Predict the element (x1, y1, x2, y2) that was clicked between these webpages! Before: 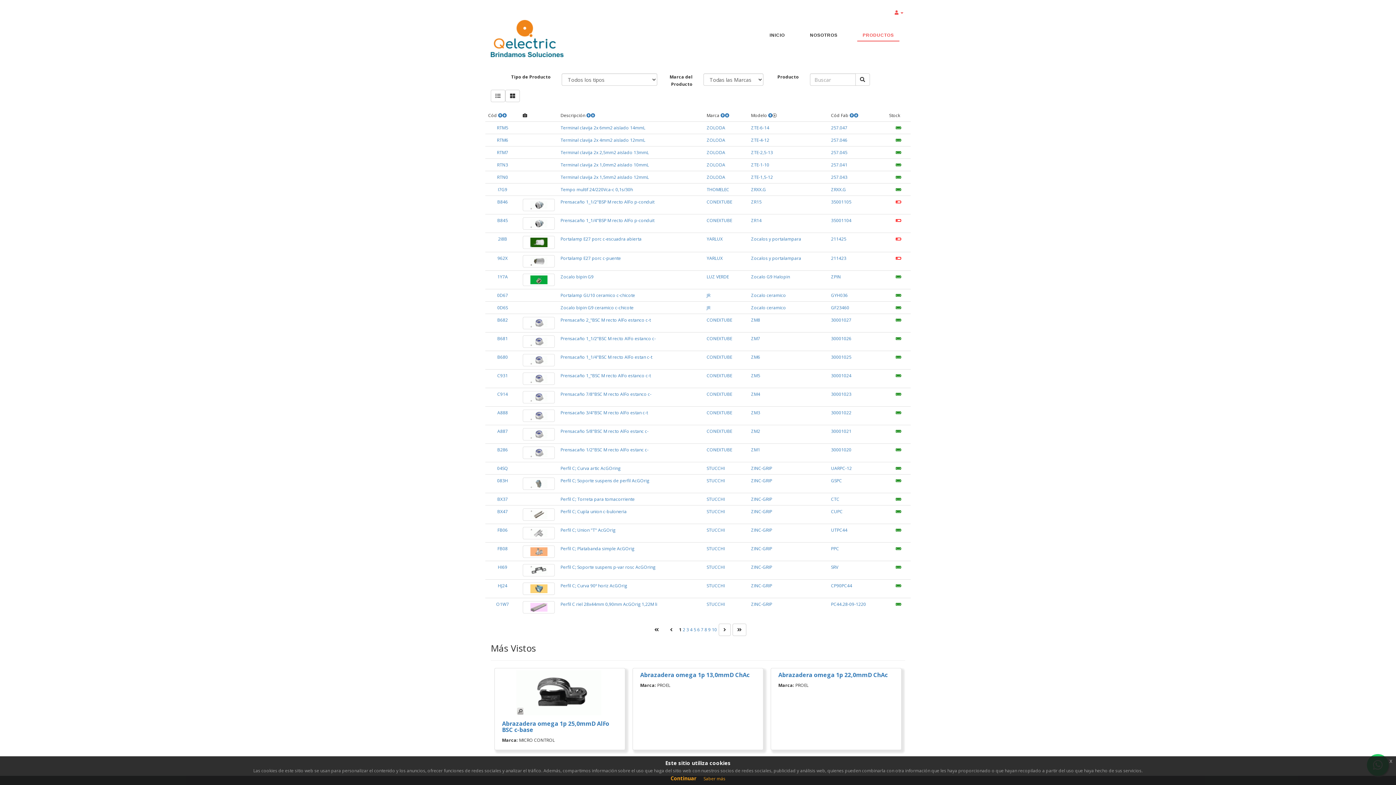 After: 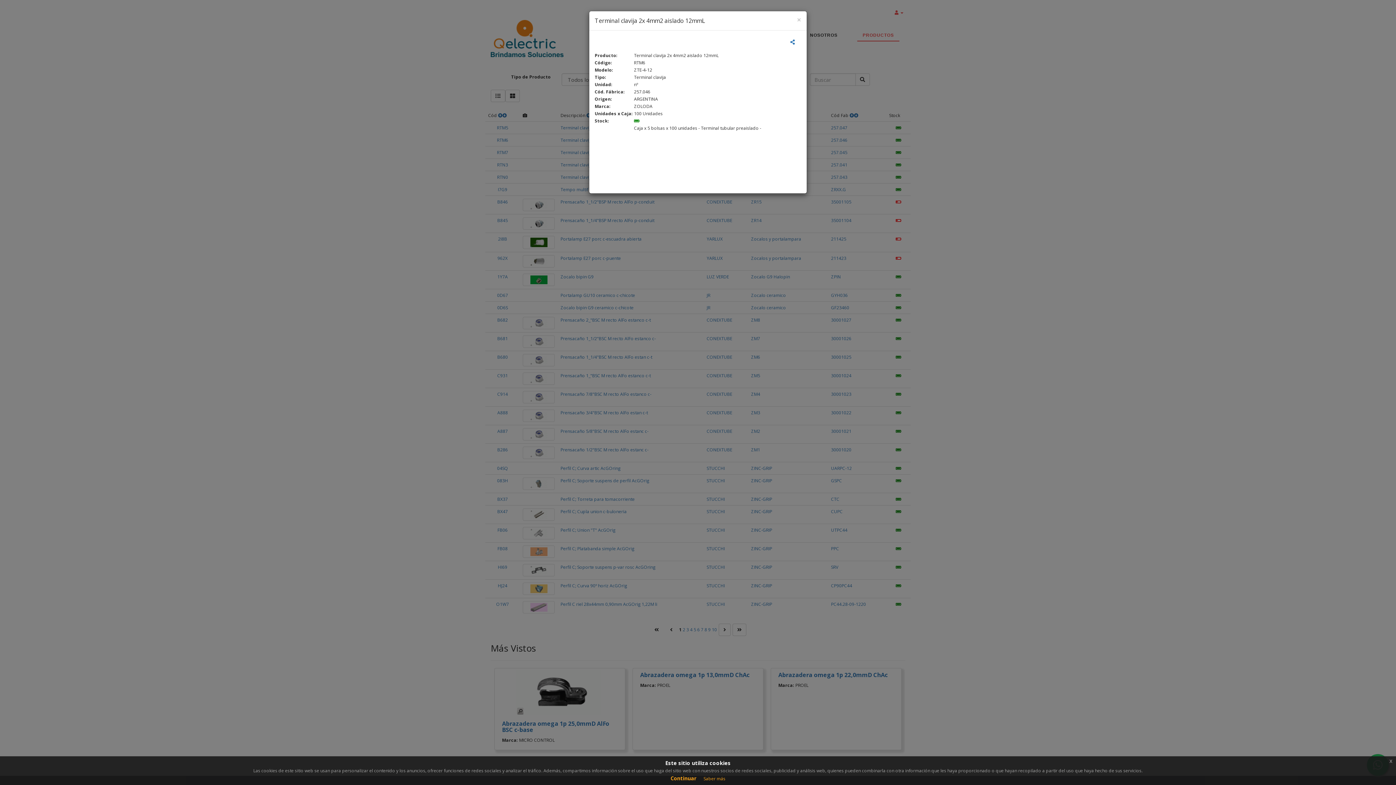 Action: label: ZOLODA bbox: (706, 137, 725, 143)